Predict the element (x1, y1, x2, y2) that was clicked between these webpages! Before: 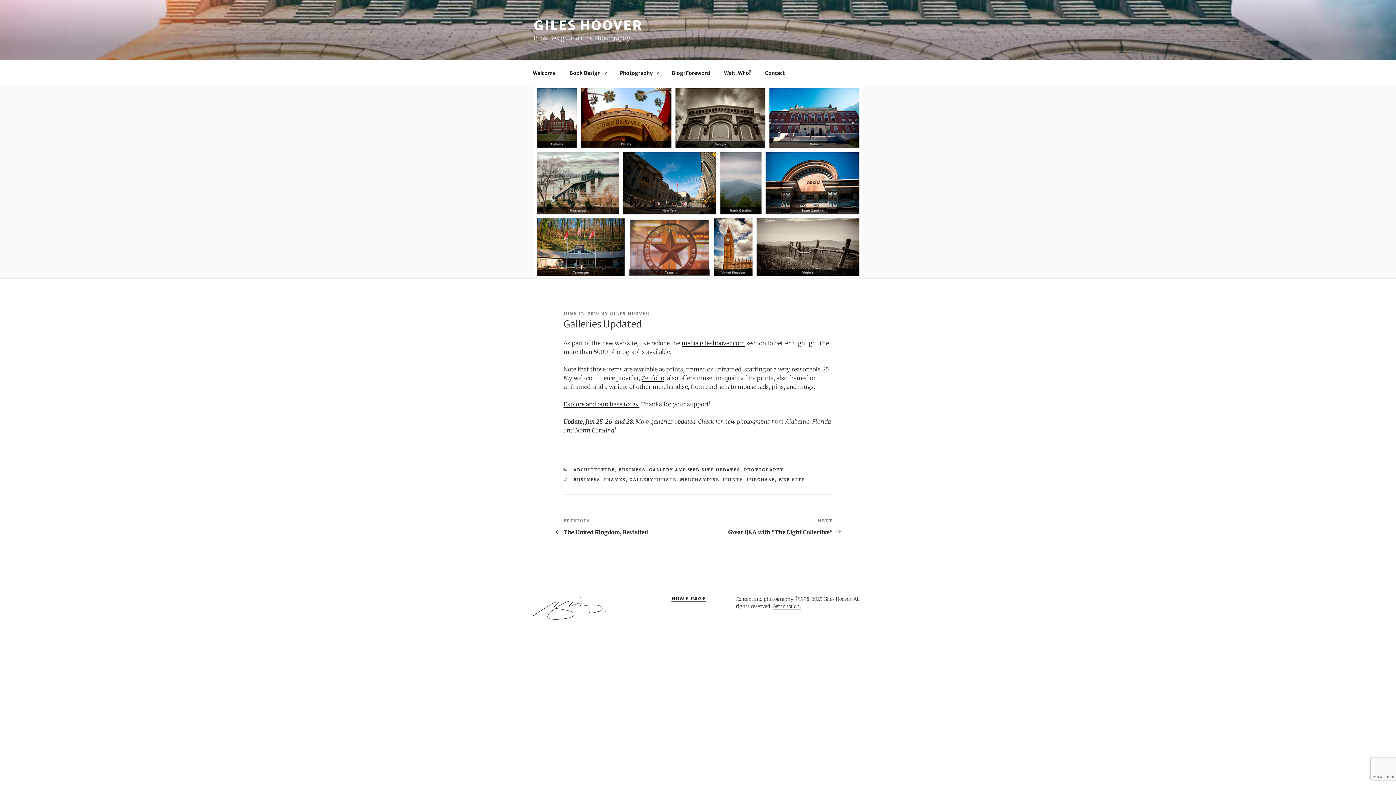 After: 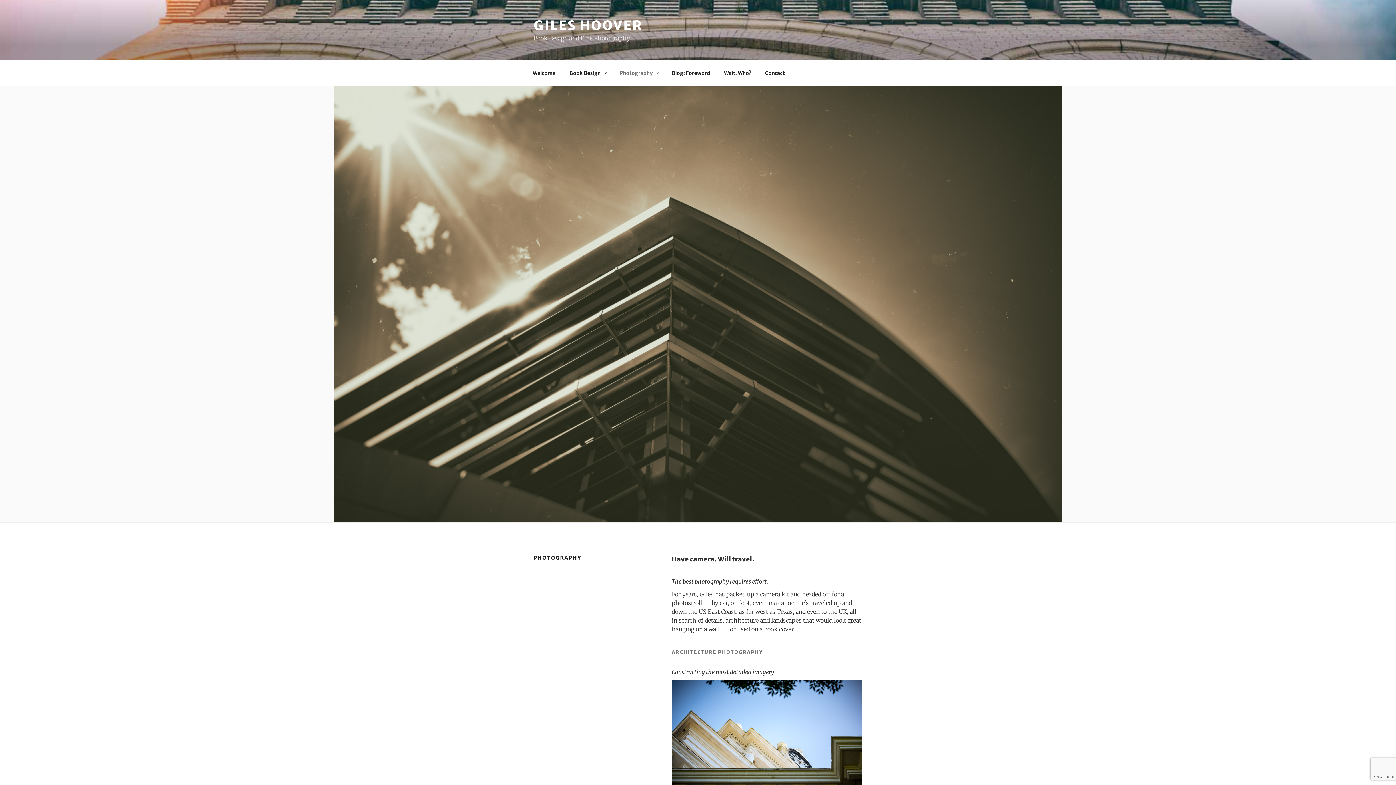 Action: bbox: (613, 64, 664, 82) label: Photography